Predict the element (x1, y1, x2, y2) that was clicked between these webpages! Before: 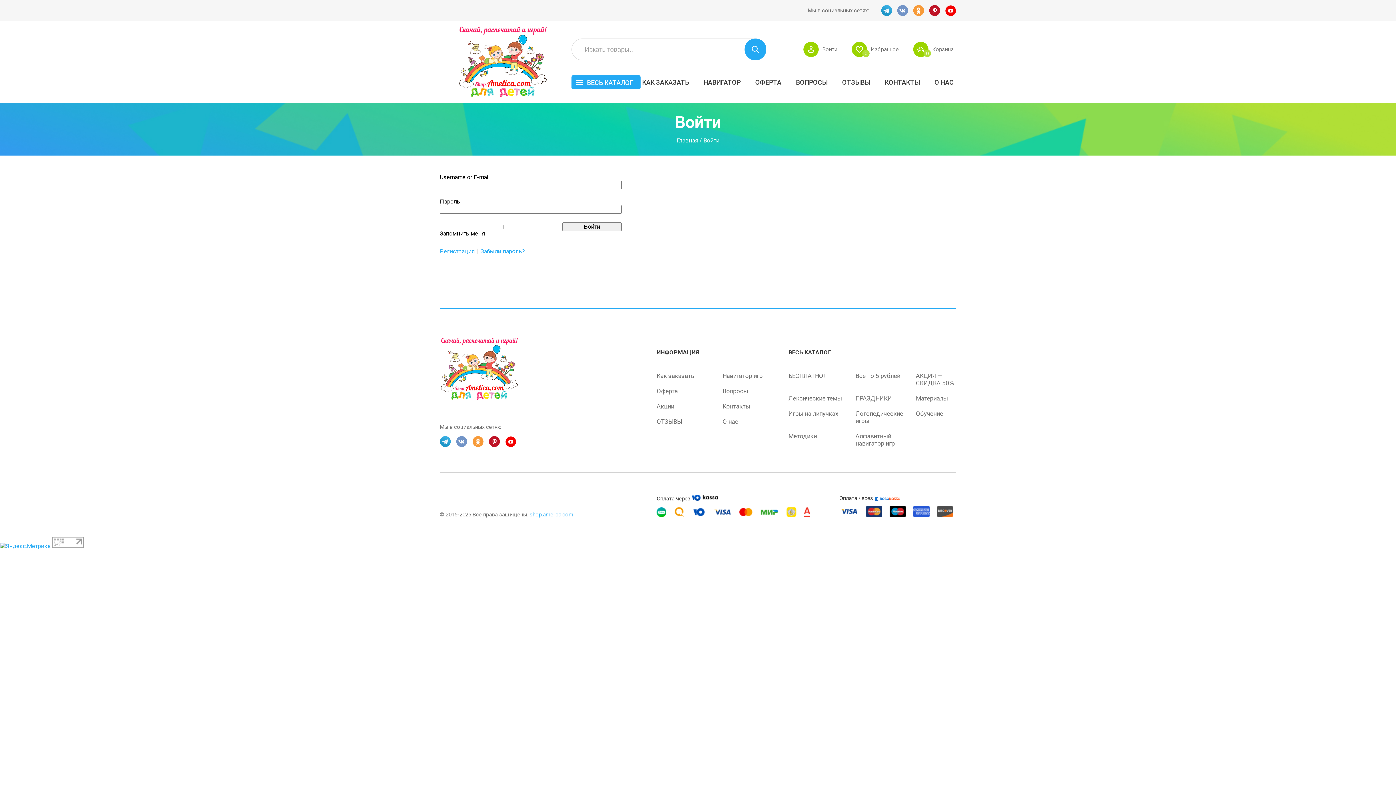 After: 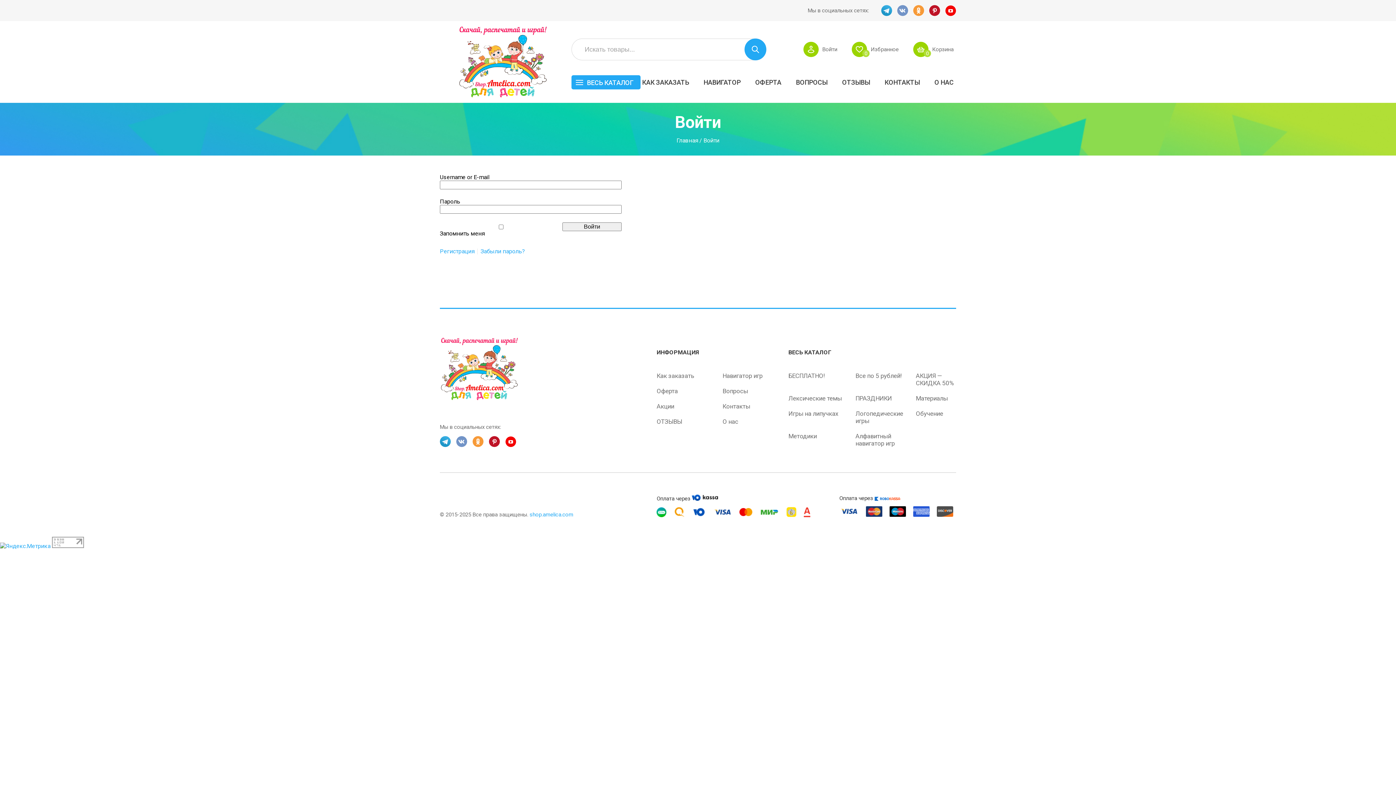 Action: label: OK bbox: (913, 5, 924, 16)